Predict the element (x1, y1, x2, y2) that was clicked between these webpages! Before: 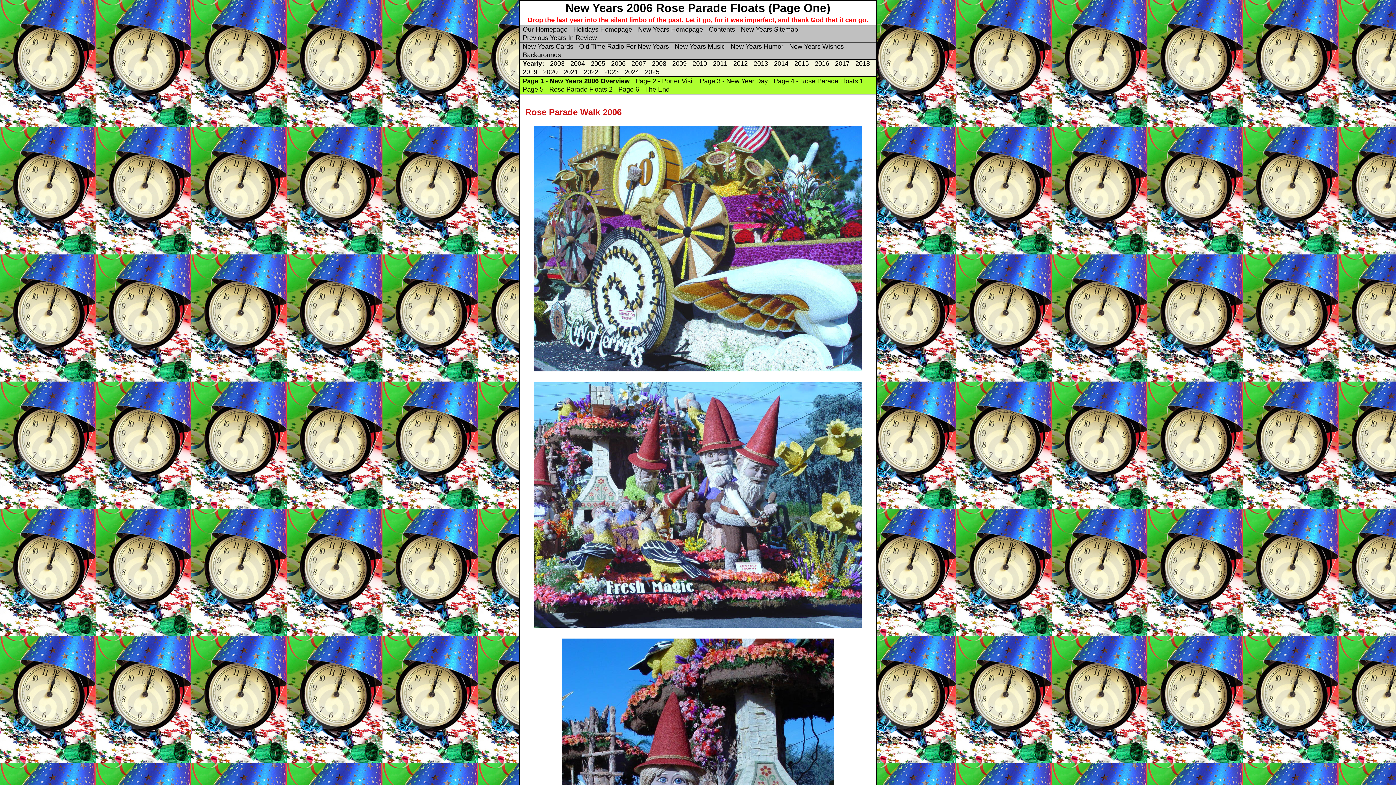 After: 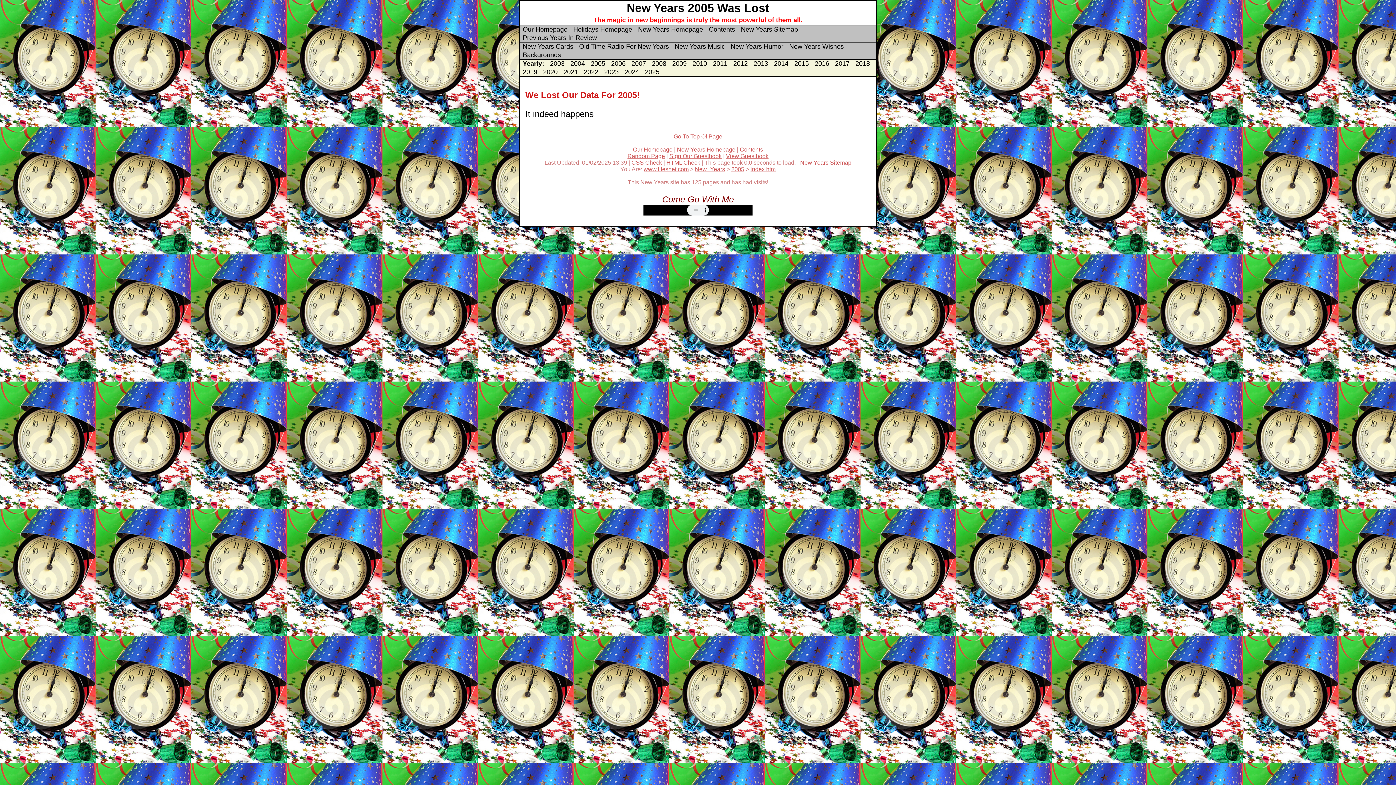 Action: bbox: (590, 60, 605, 67) label: 2005